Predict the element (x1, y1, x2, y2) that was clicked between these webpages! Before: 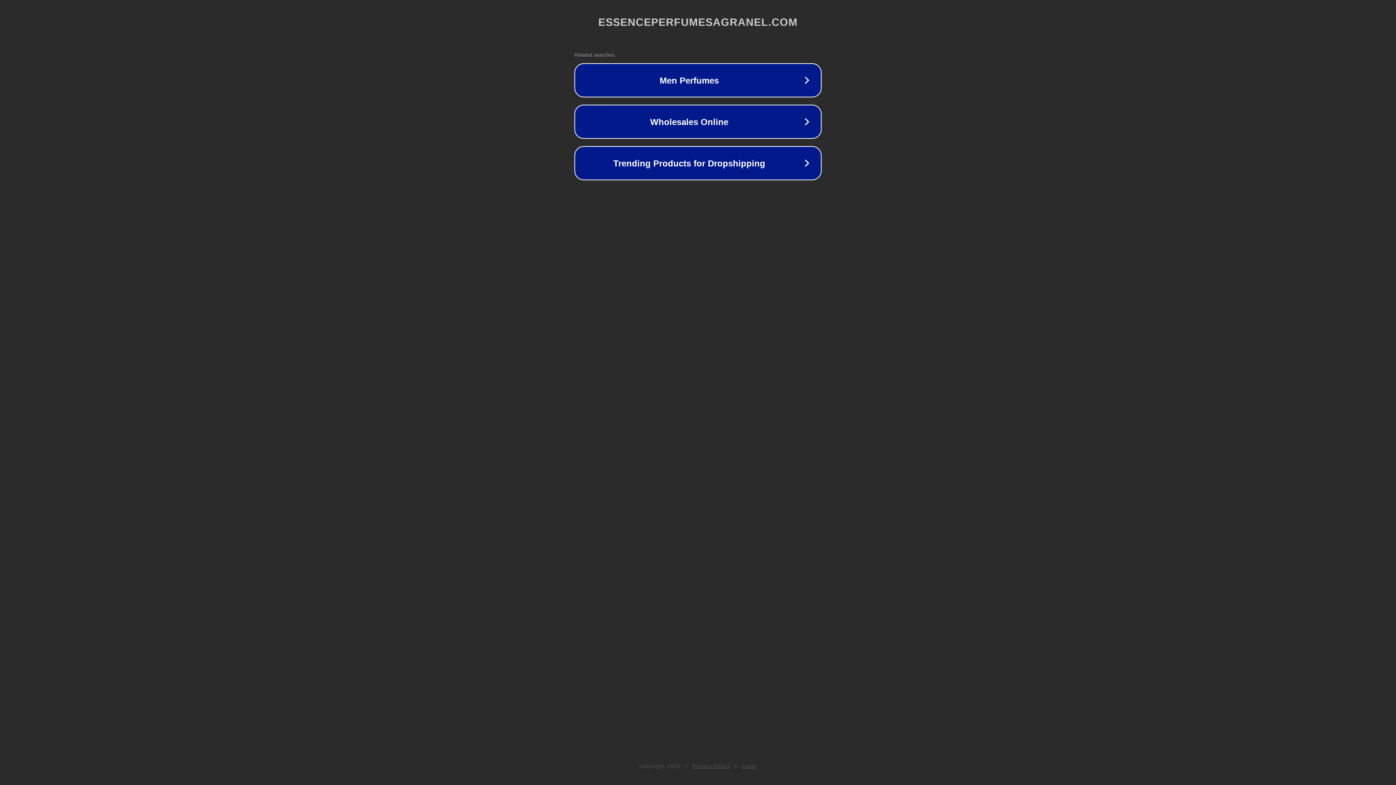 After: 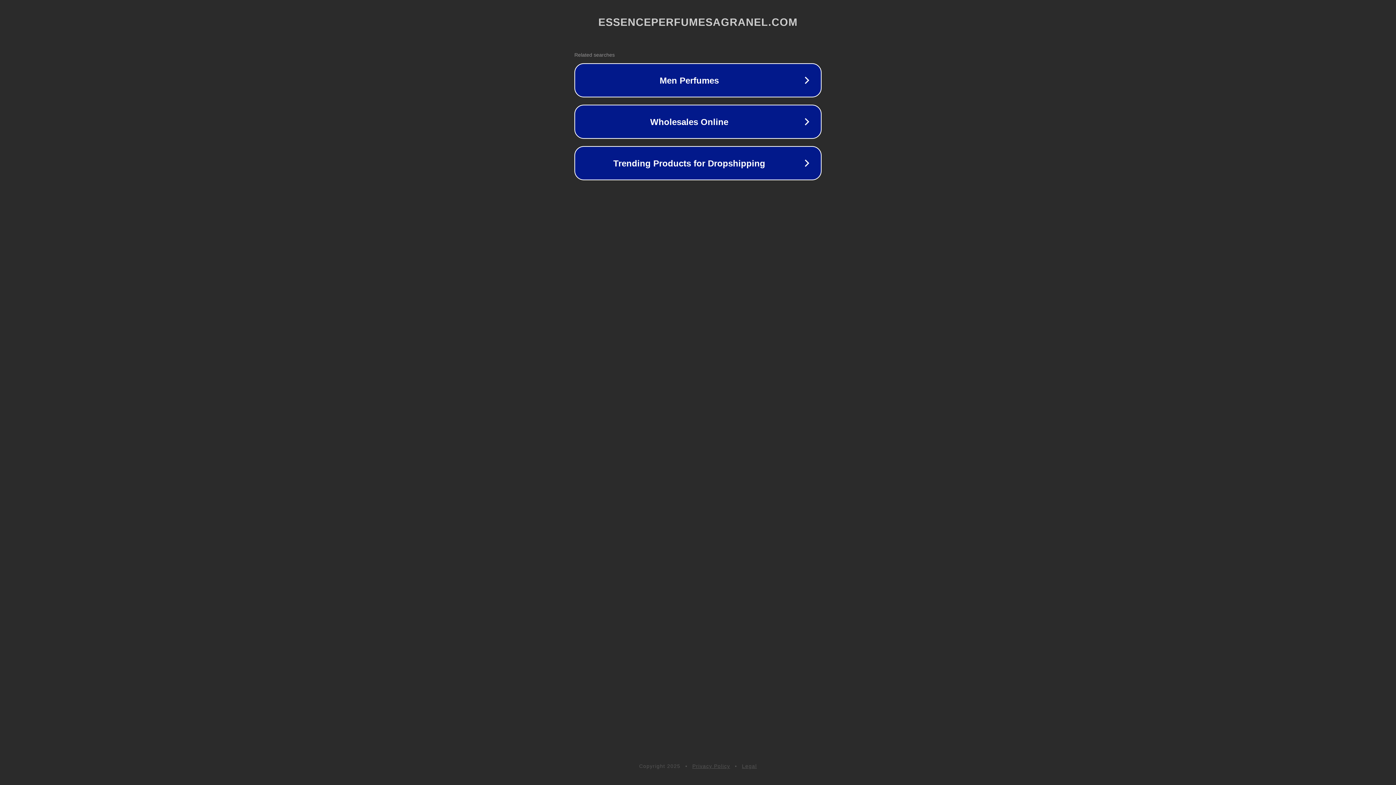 Action: label: Privacy Policy bbox: (692, 763, 730, 769)